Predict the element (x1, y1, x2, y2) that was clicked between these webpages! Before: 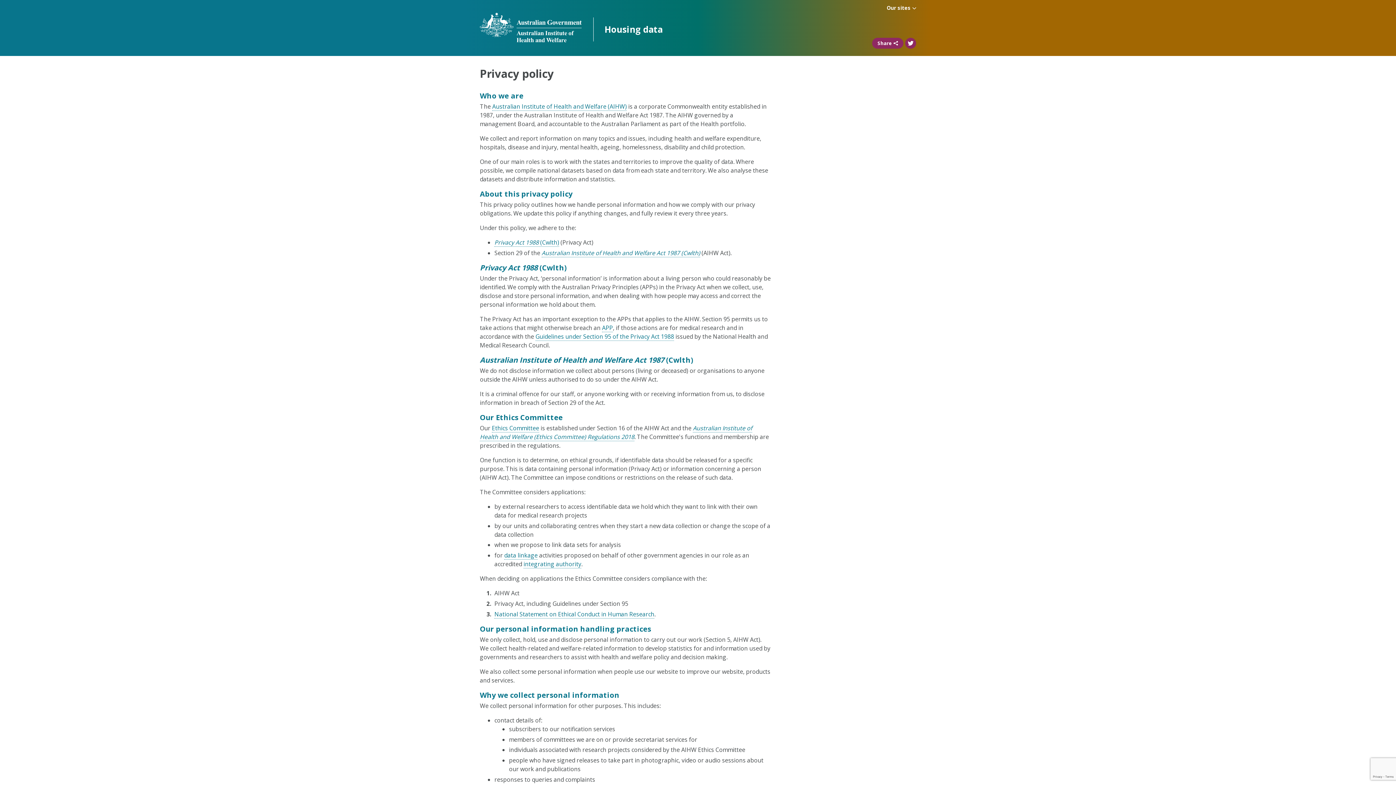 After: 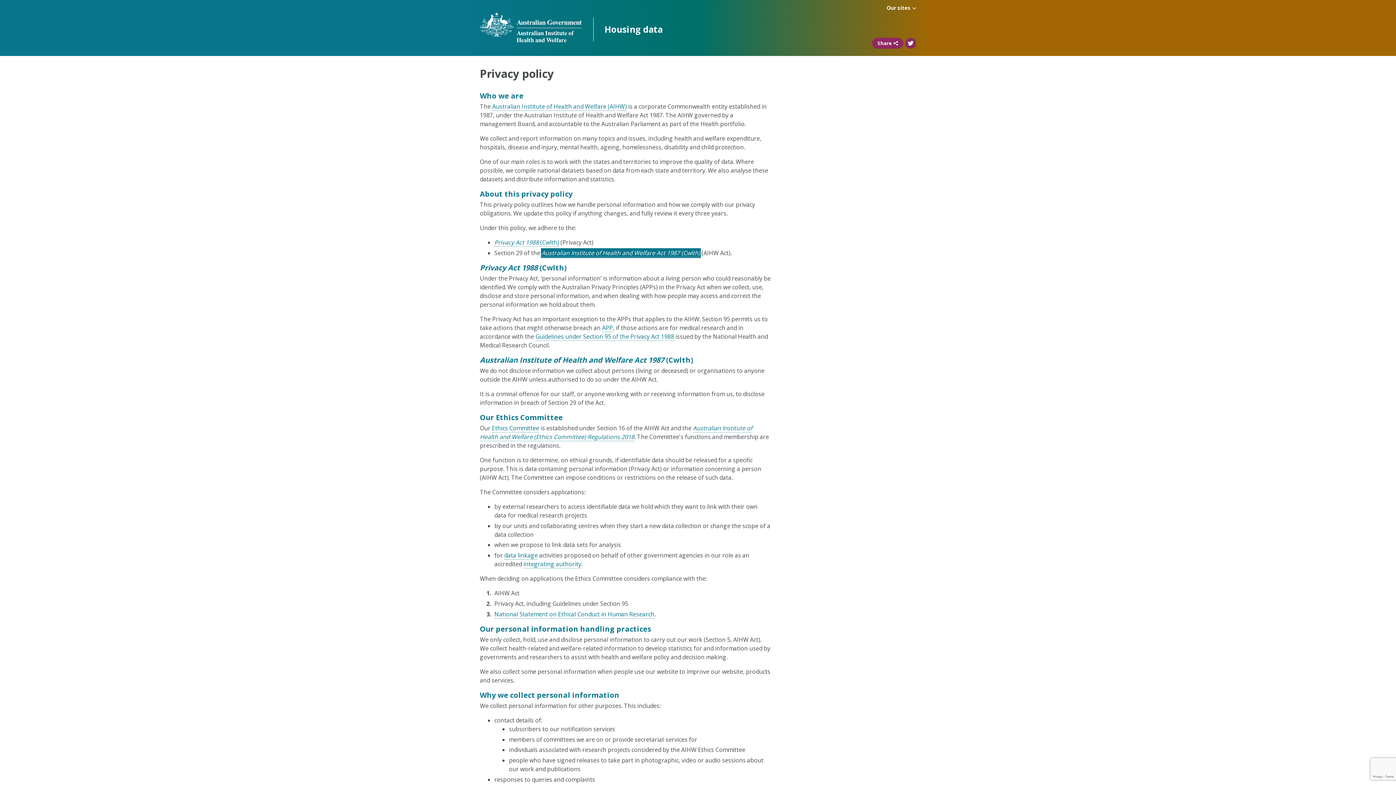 Action: bbox: (541, 249, 700, 257) label: Australian Institute of Health and Welfare Act 1987 (Cwlth)